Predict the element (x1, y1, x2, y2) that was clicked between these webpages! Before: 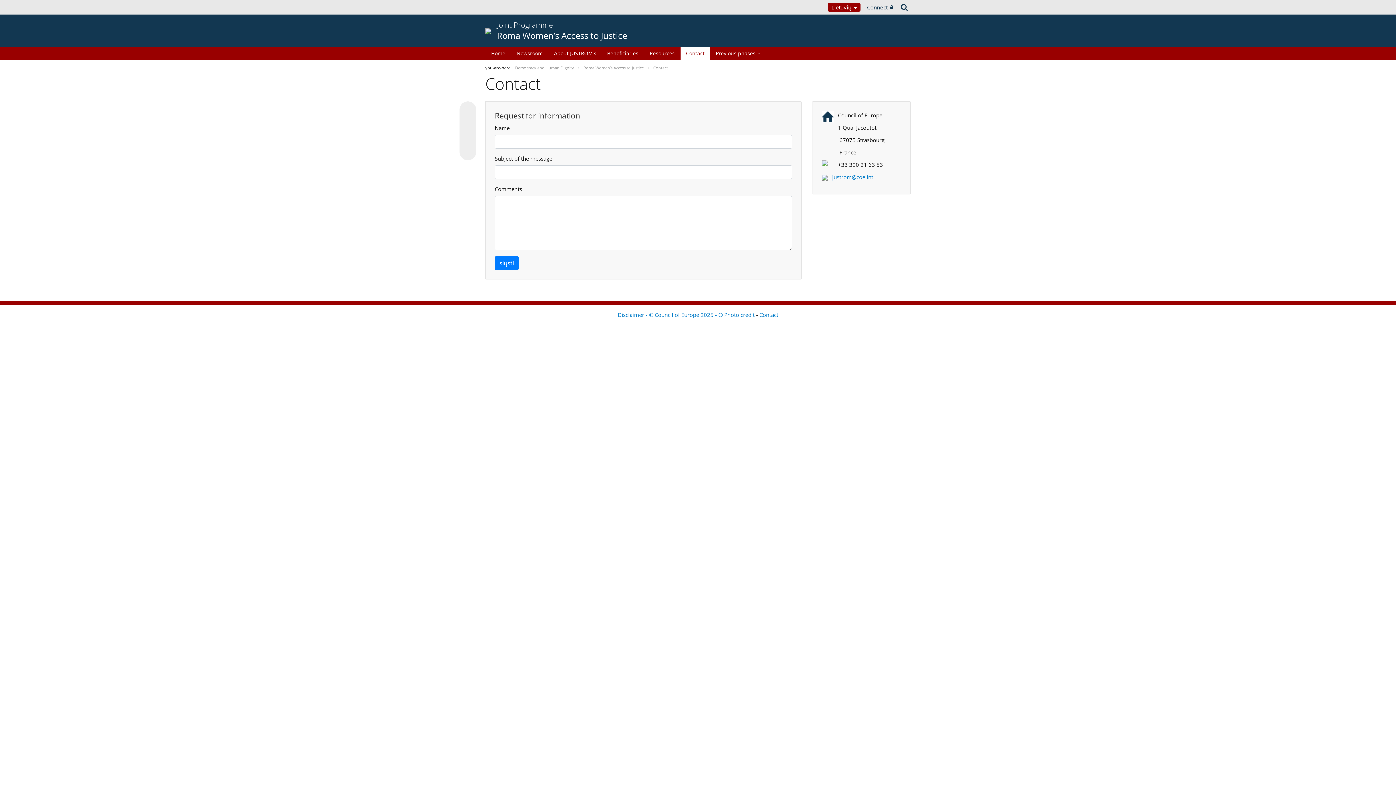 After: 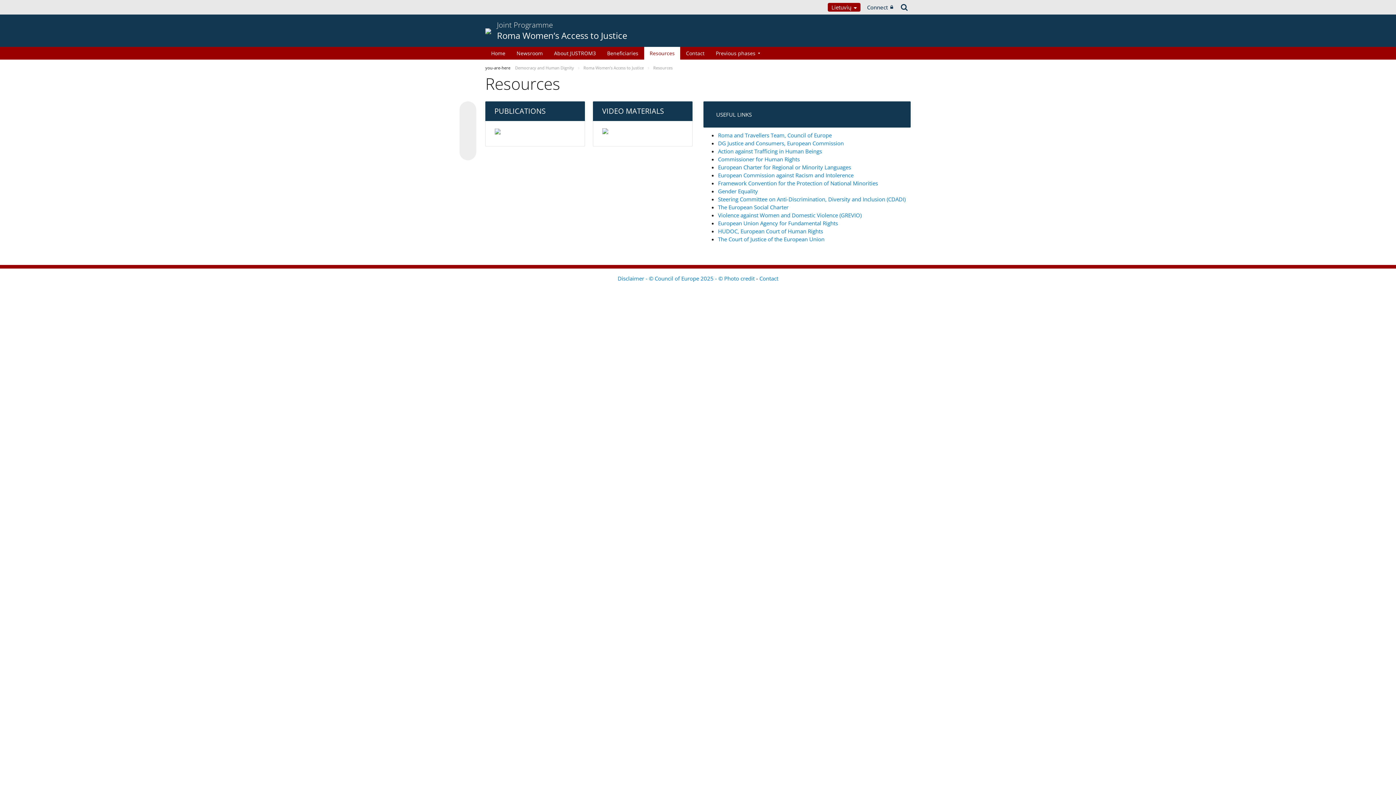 Action: label: Resources bbox: (644, 46, 680, 59)